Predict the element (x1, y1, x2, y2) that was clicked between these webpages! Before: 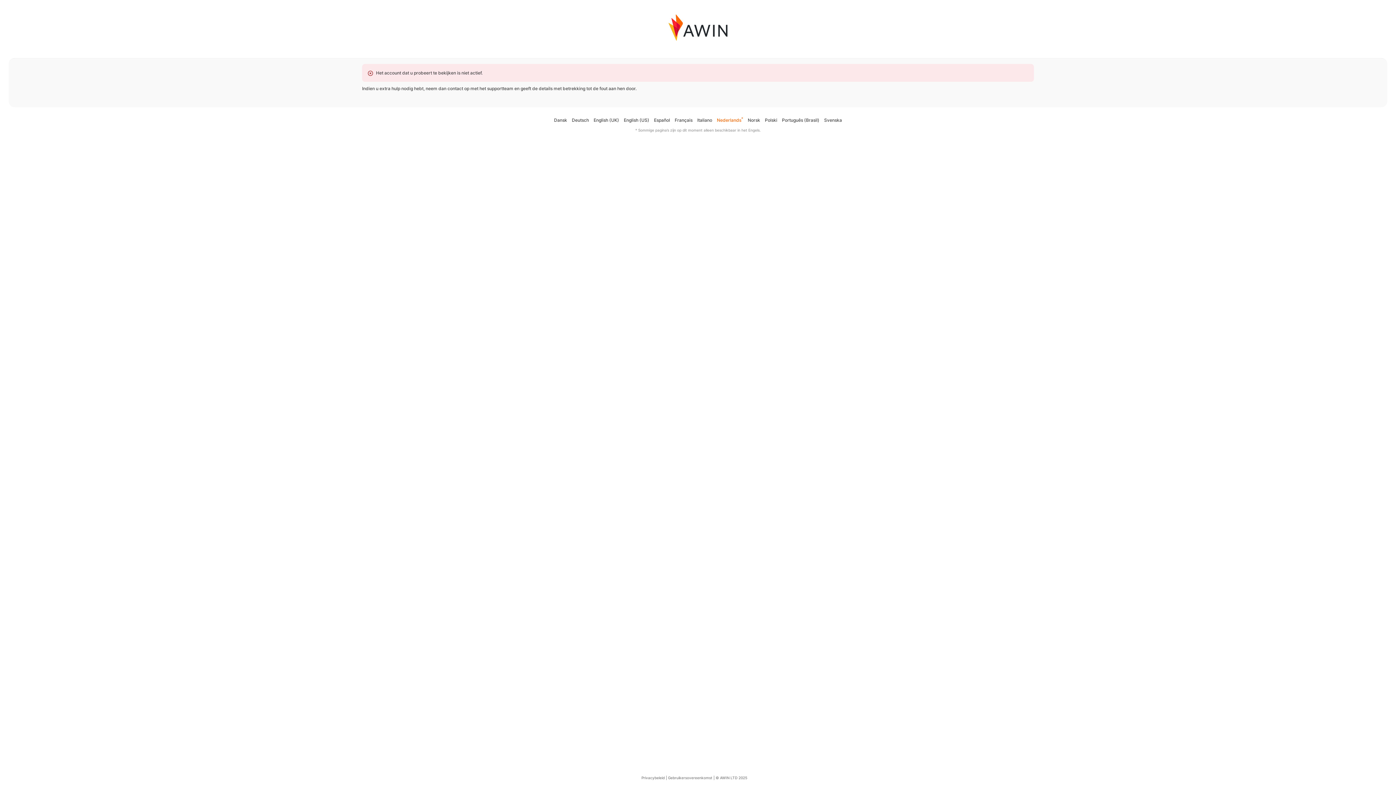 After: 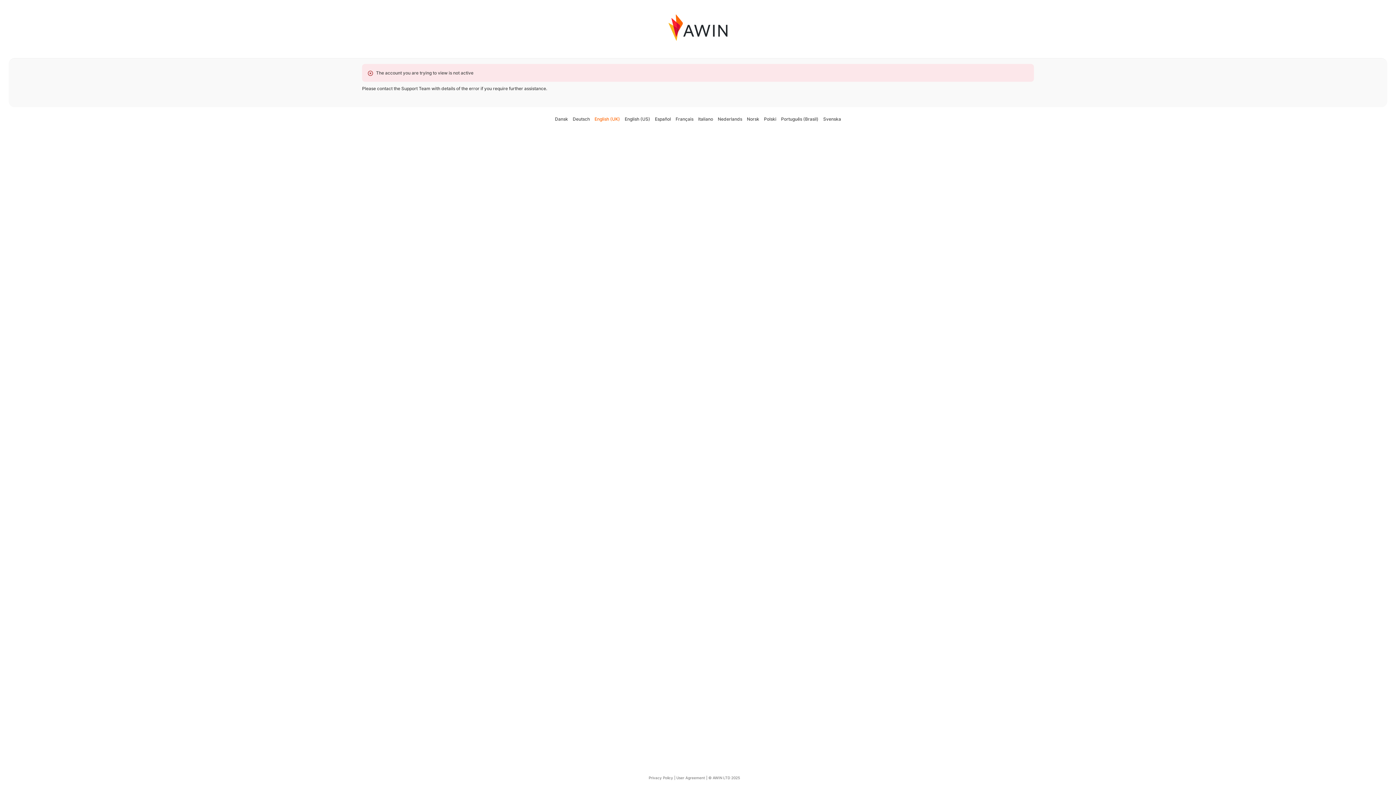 Action: label: English (UK) bbox: (593, 117, 619, 122)